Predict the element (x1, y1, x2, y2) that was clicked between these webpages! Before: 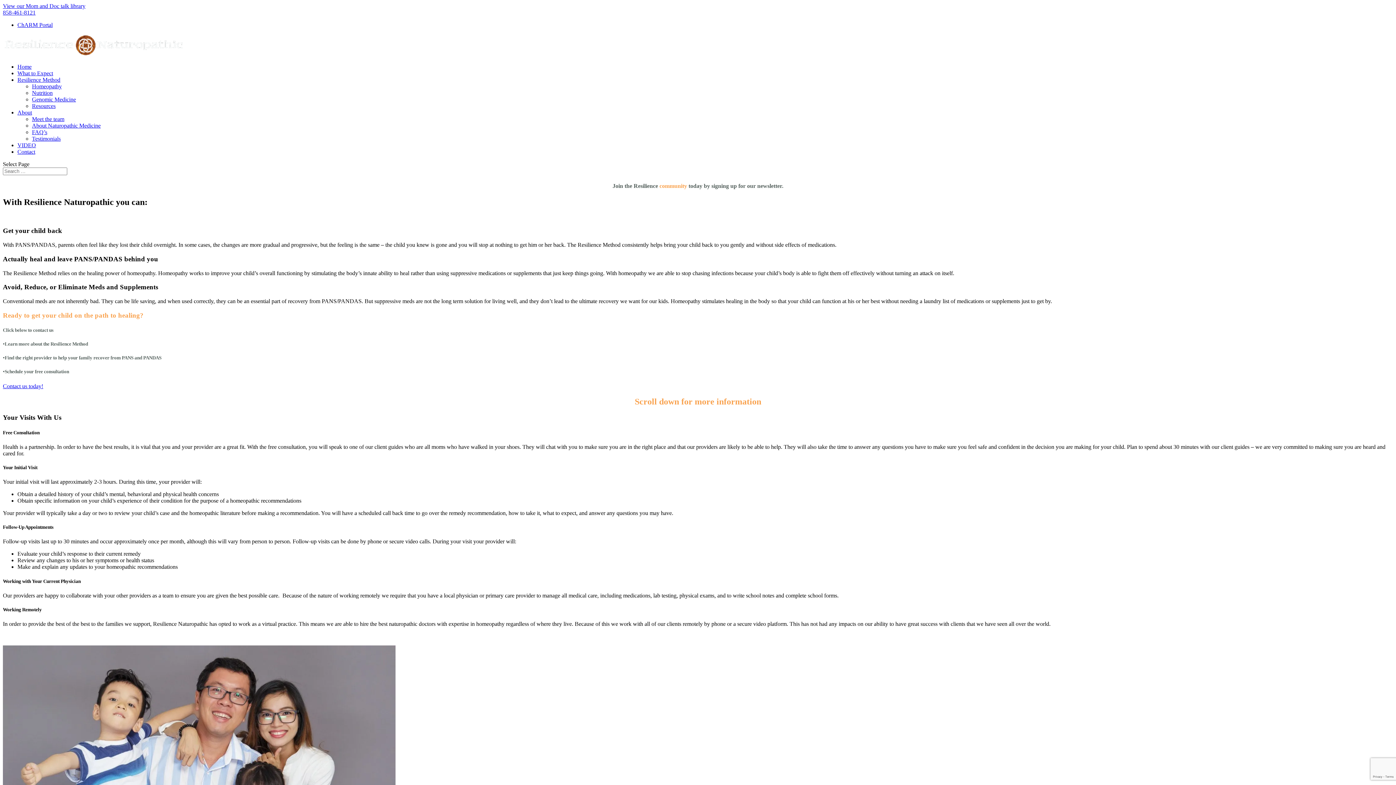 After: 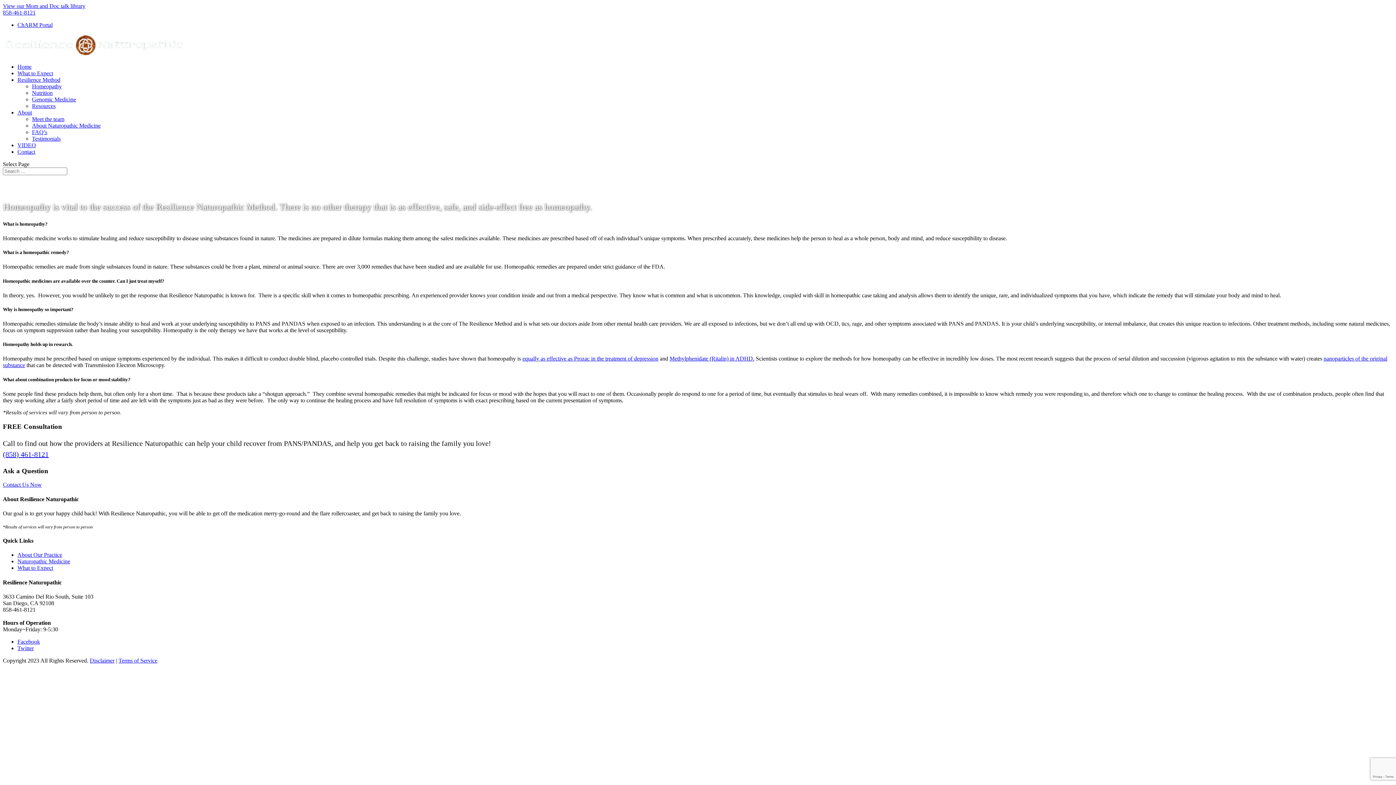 Action: label: Homeopathy bbox: (32, 83, 61, 89)